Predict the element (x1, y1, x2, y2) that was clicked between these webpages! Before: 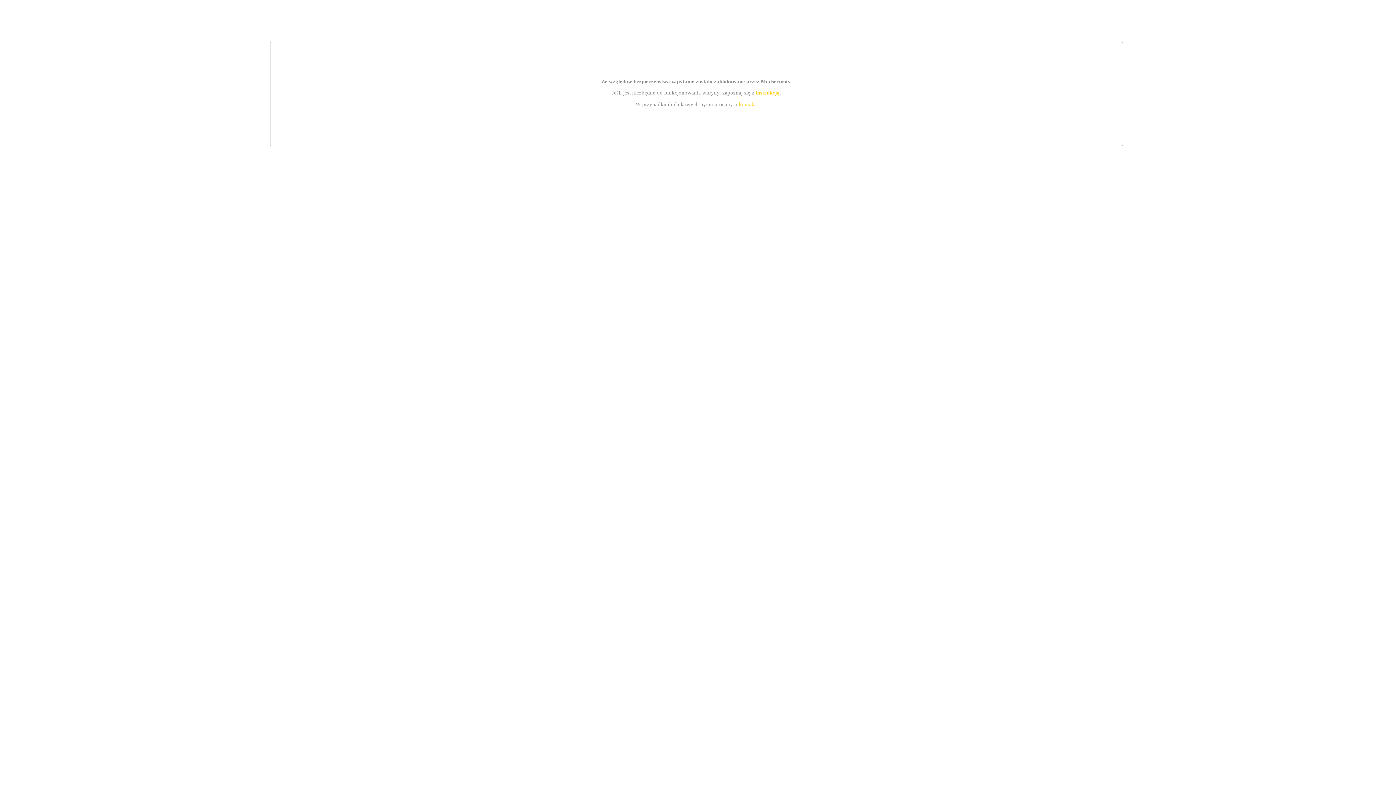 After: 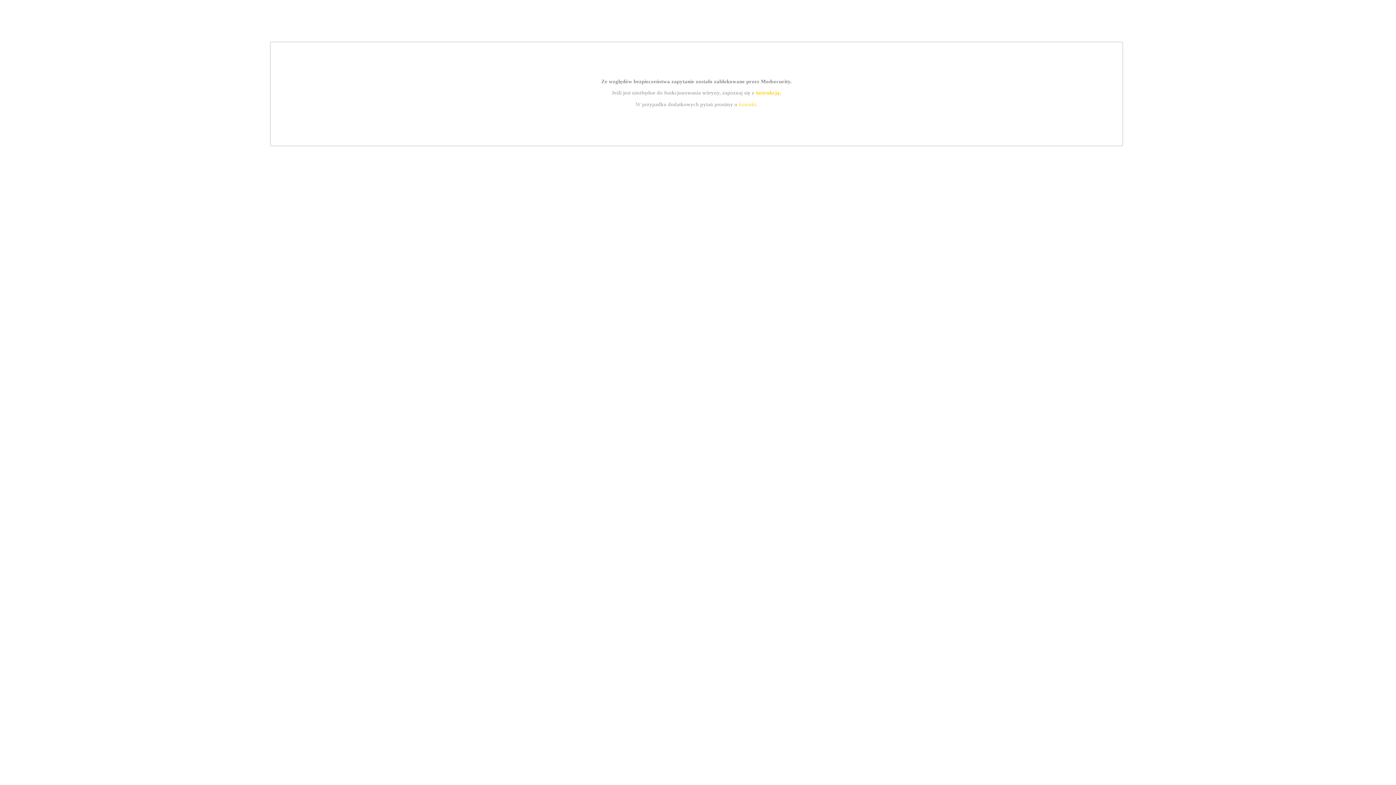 Action: bbox: (739, 101, 756, 107) label: kontakt